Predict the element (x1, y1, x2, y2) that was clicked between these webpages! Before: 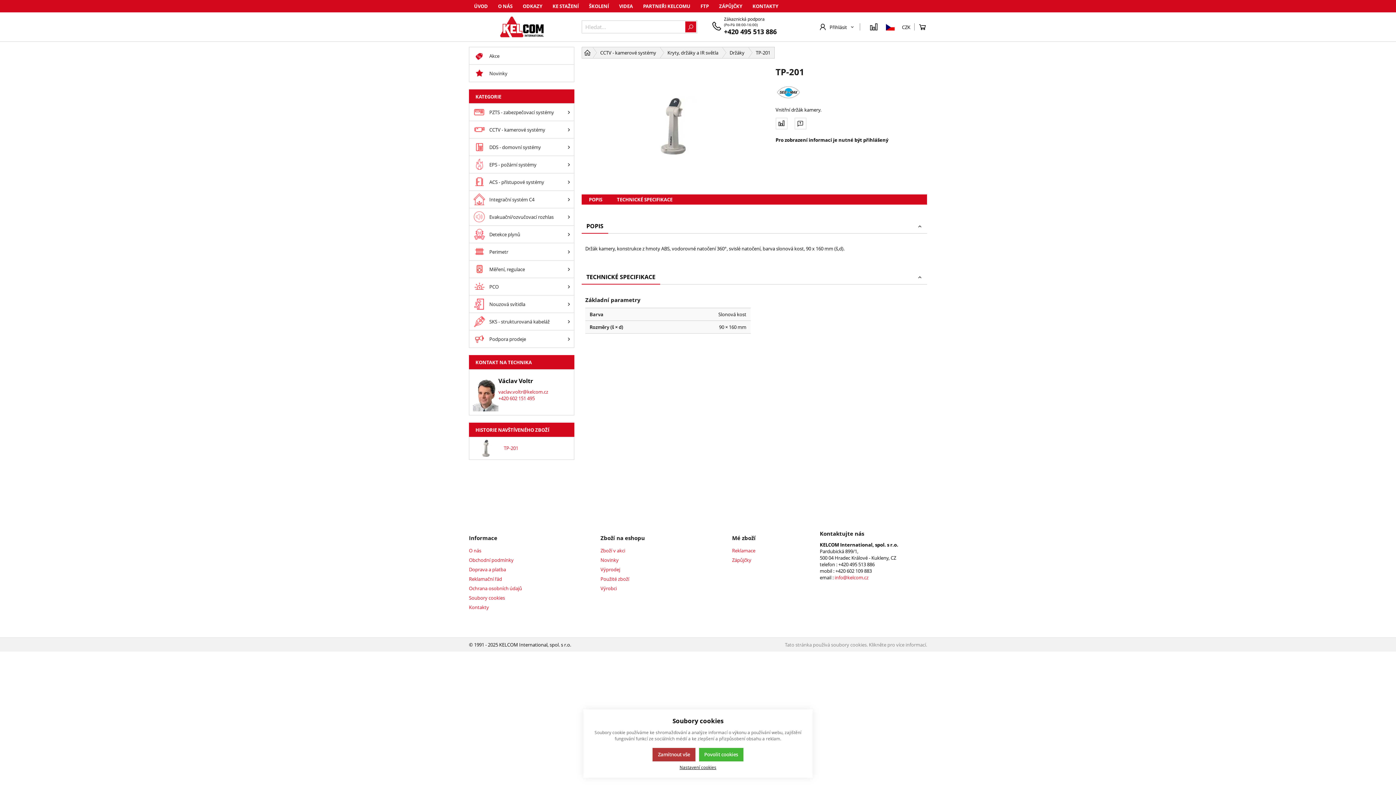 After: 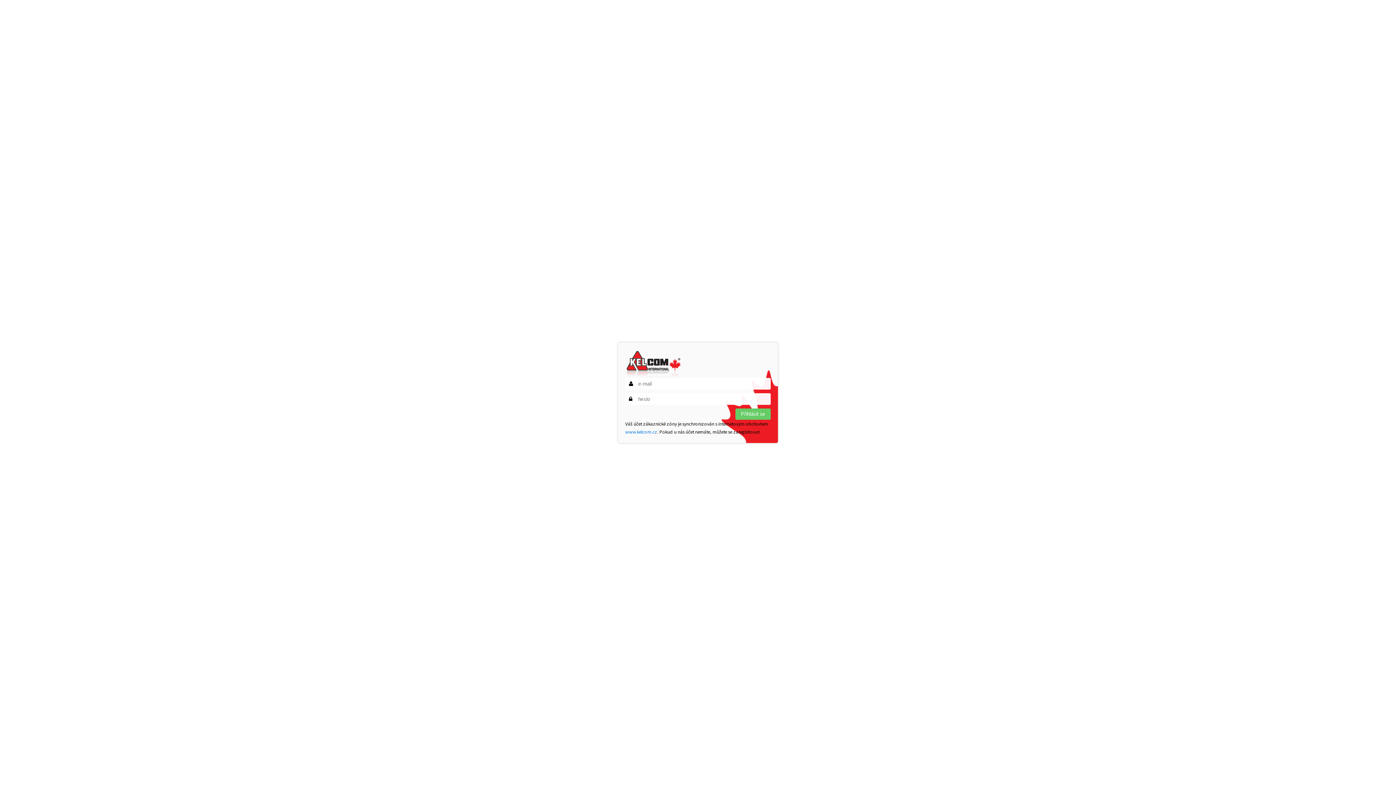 Action: bbox: (714, 1, 747, 10) label: ZÁPŮJČKY